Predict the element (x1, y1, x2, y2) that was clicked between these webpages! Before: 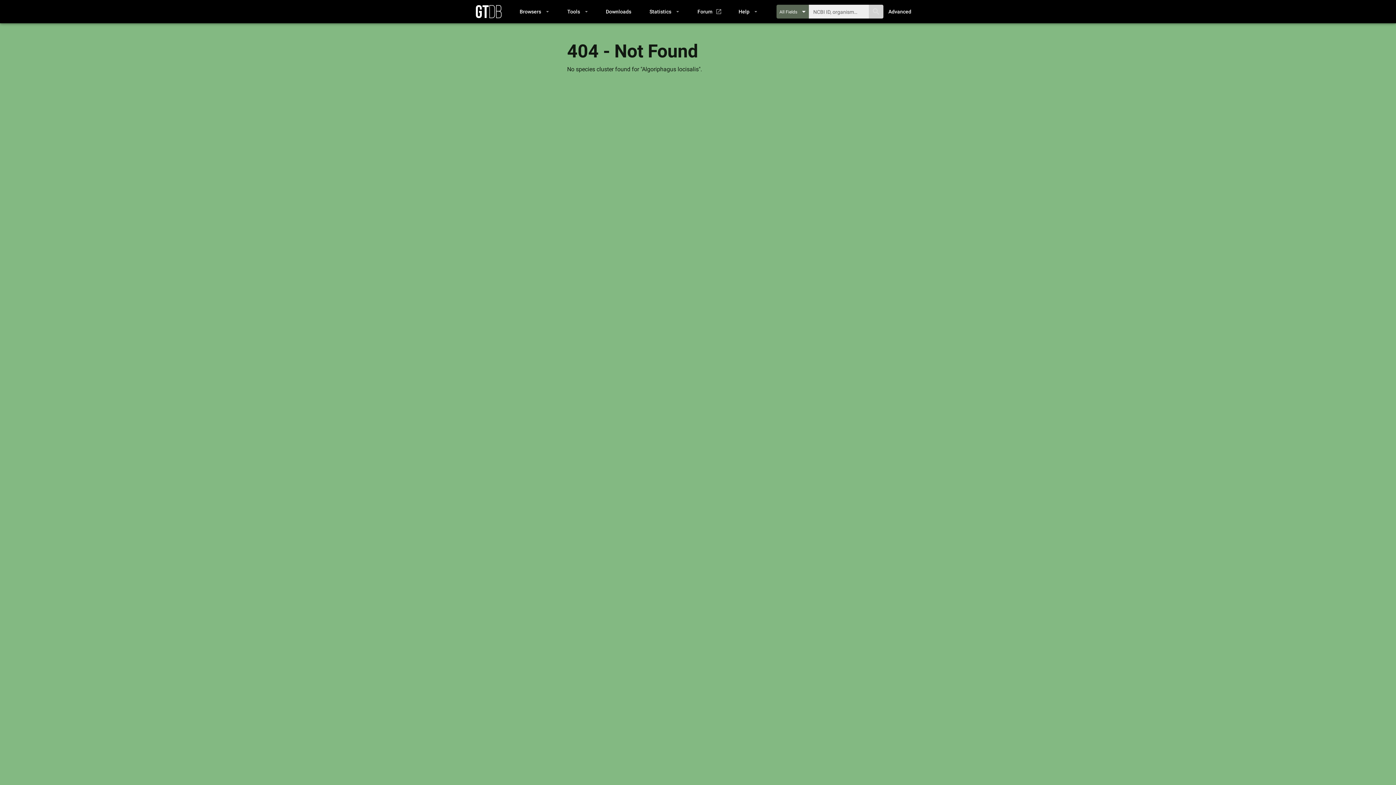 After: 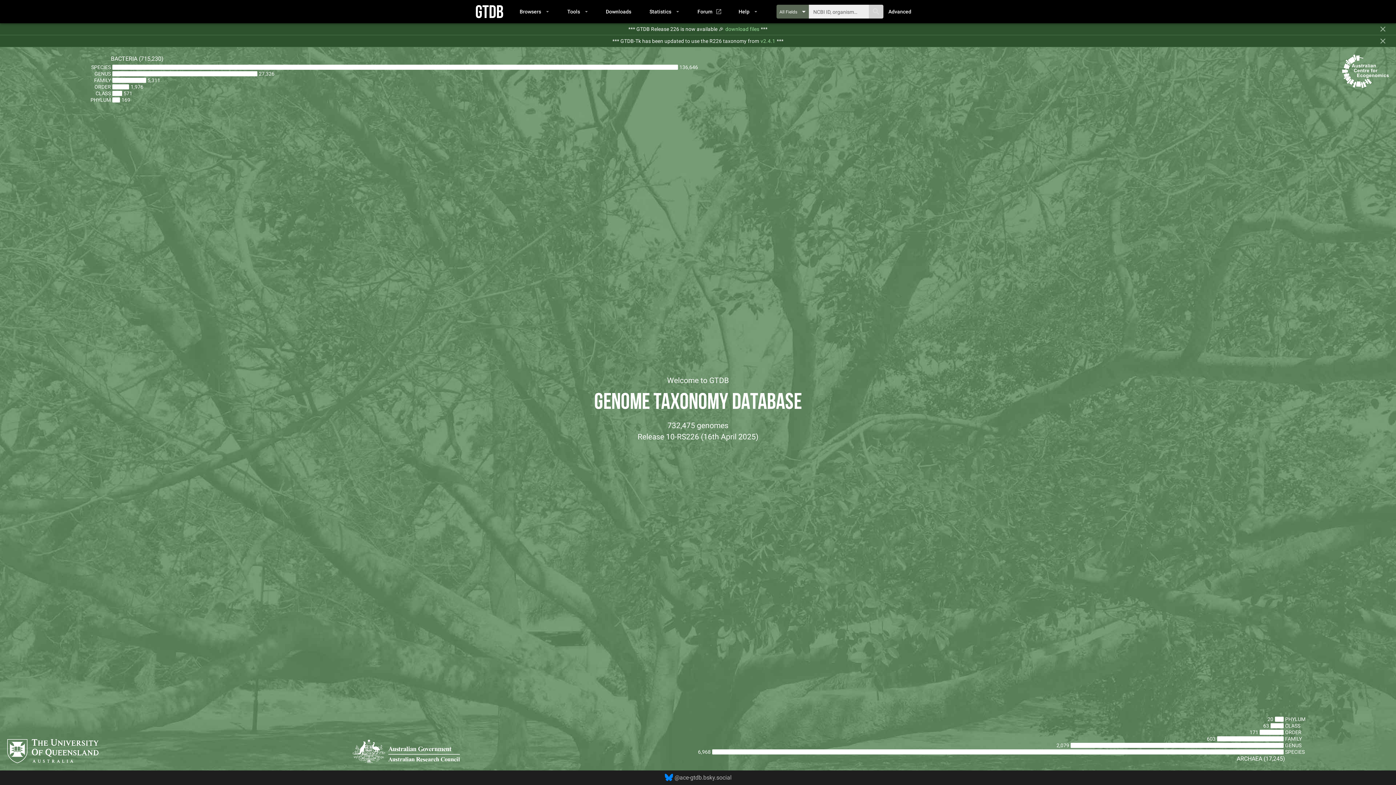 Action: bbox: (475, 4, 503, 18)